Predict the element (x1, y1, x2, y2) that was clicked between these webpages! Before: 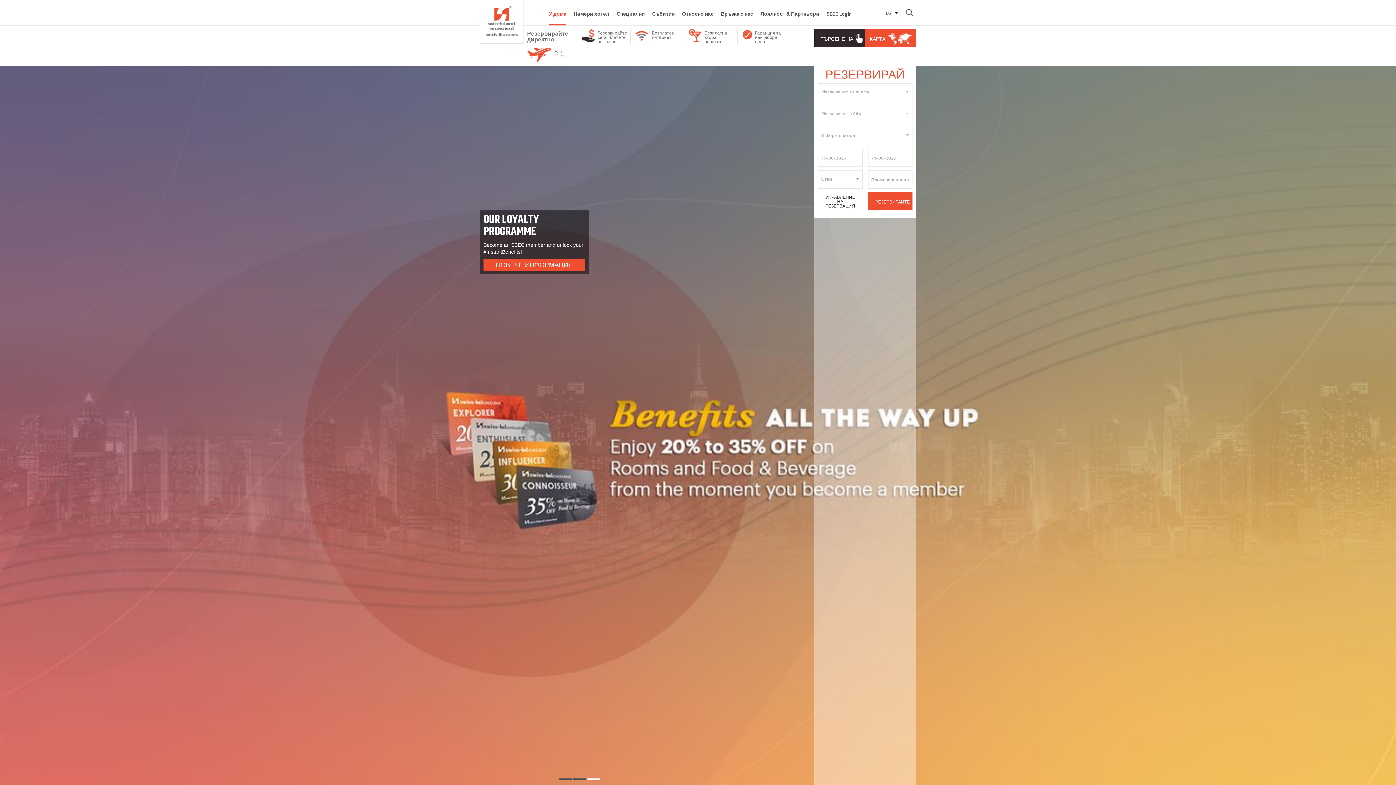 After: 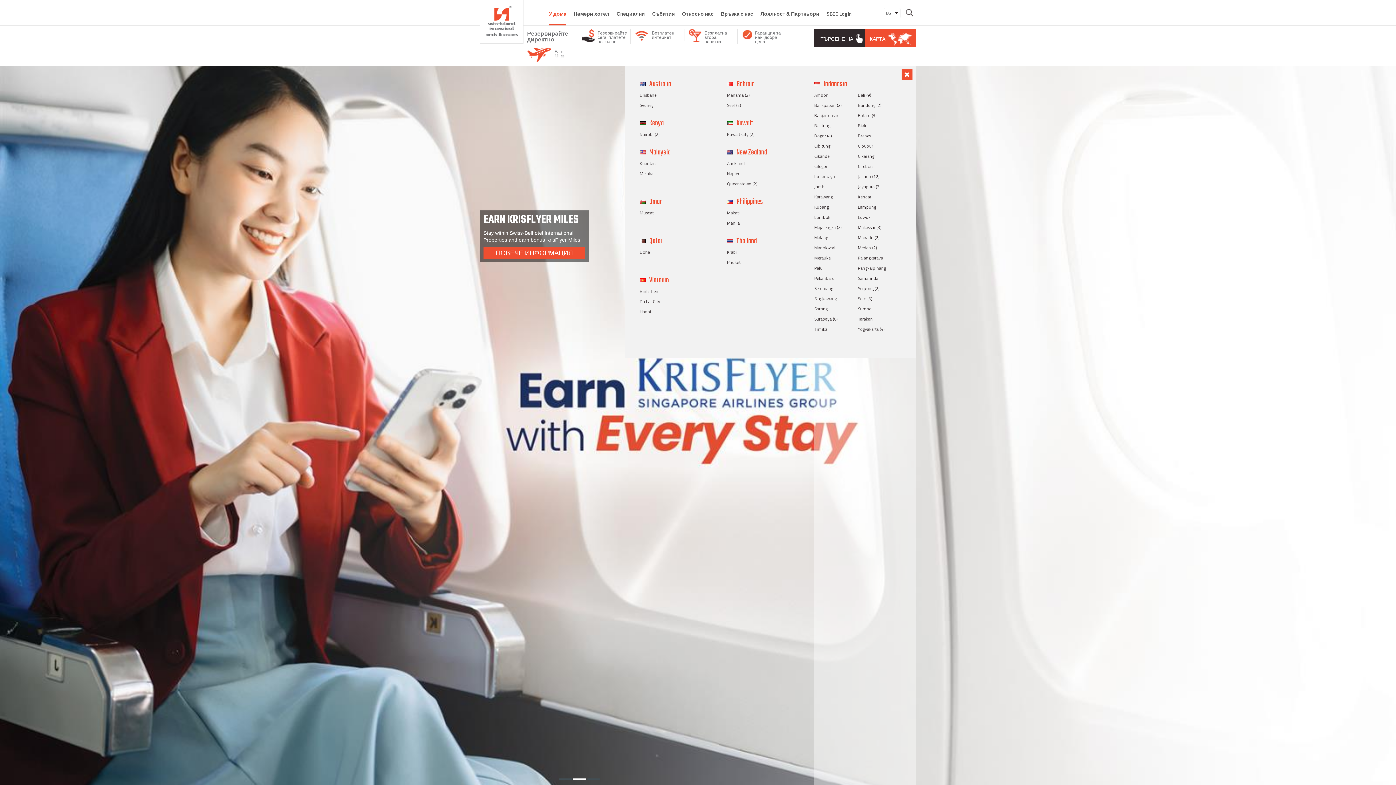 Action: label: ТЪРСЕНЕ НА ХОТЕЛ bbox: (814, 29, 865, 47)